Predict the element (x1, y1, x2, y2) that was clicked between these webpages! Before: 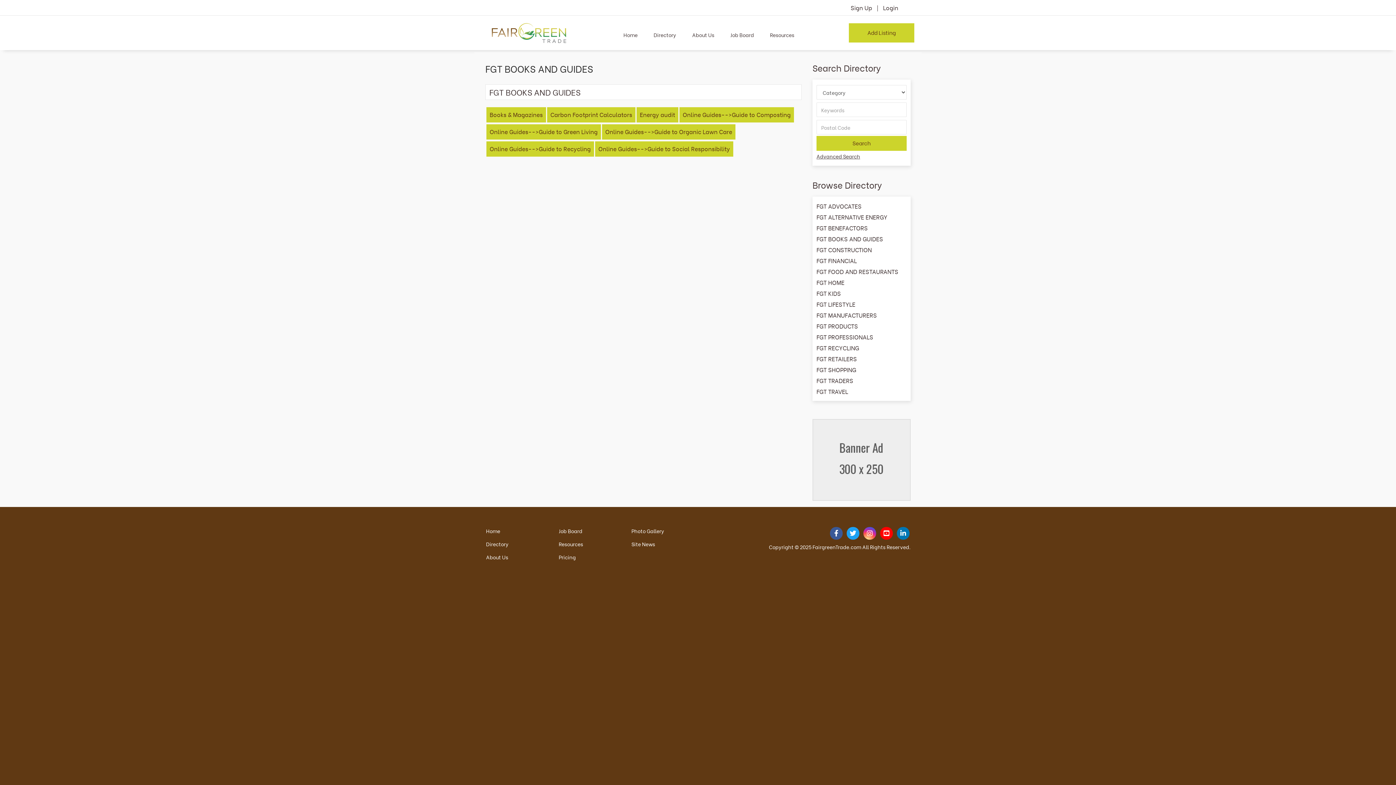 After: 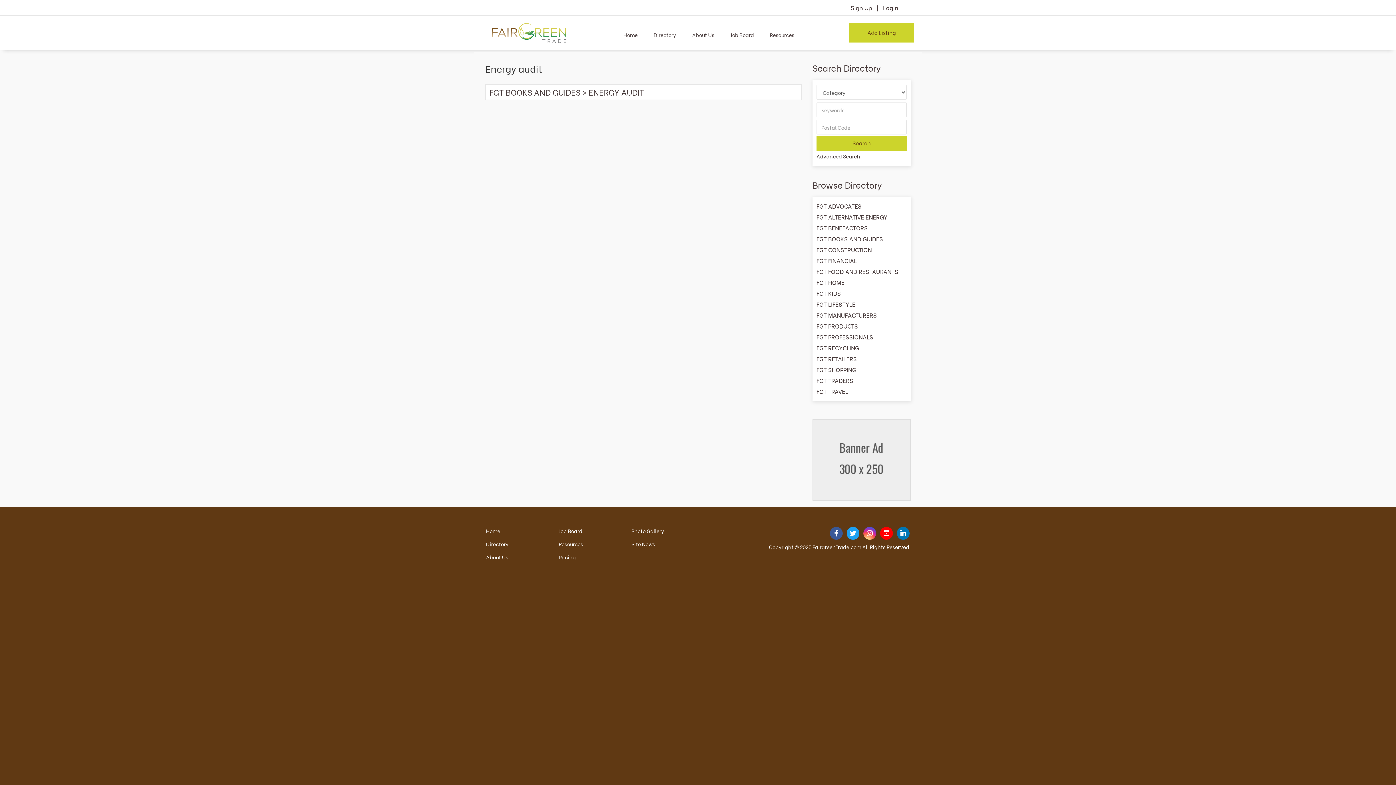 Action: bbox: (636, 107, 678, 122) label: Energy audit